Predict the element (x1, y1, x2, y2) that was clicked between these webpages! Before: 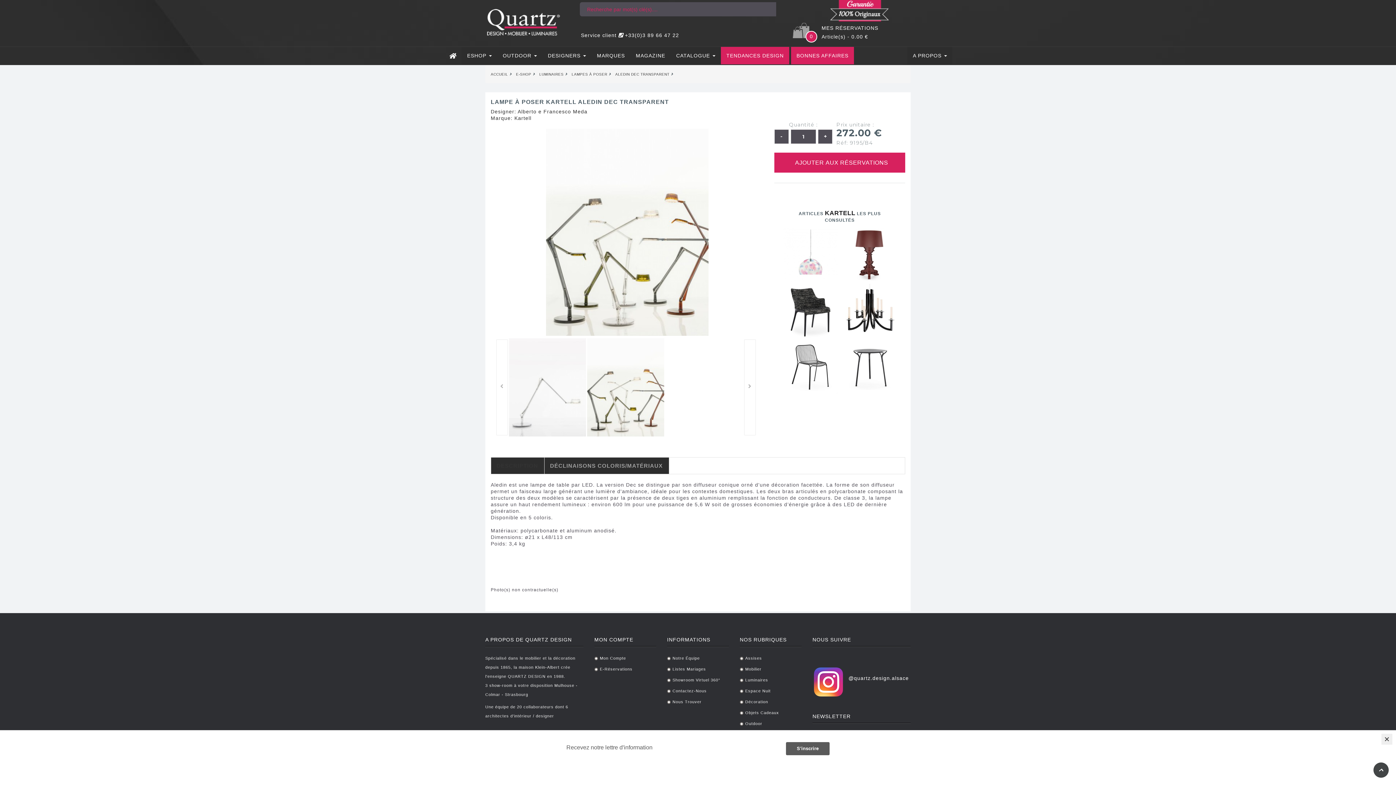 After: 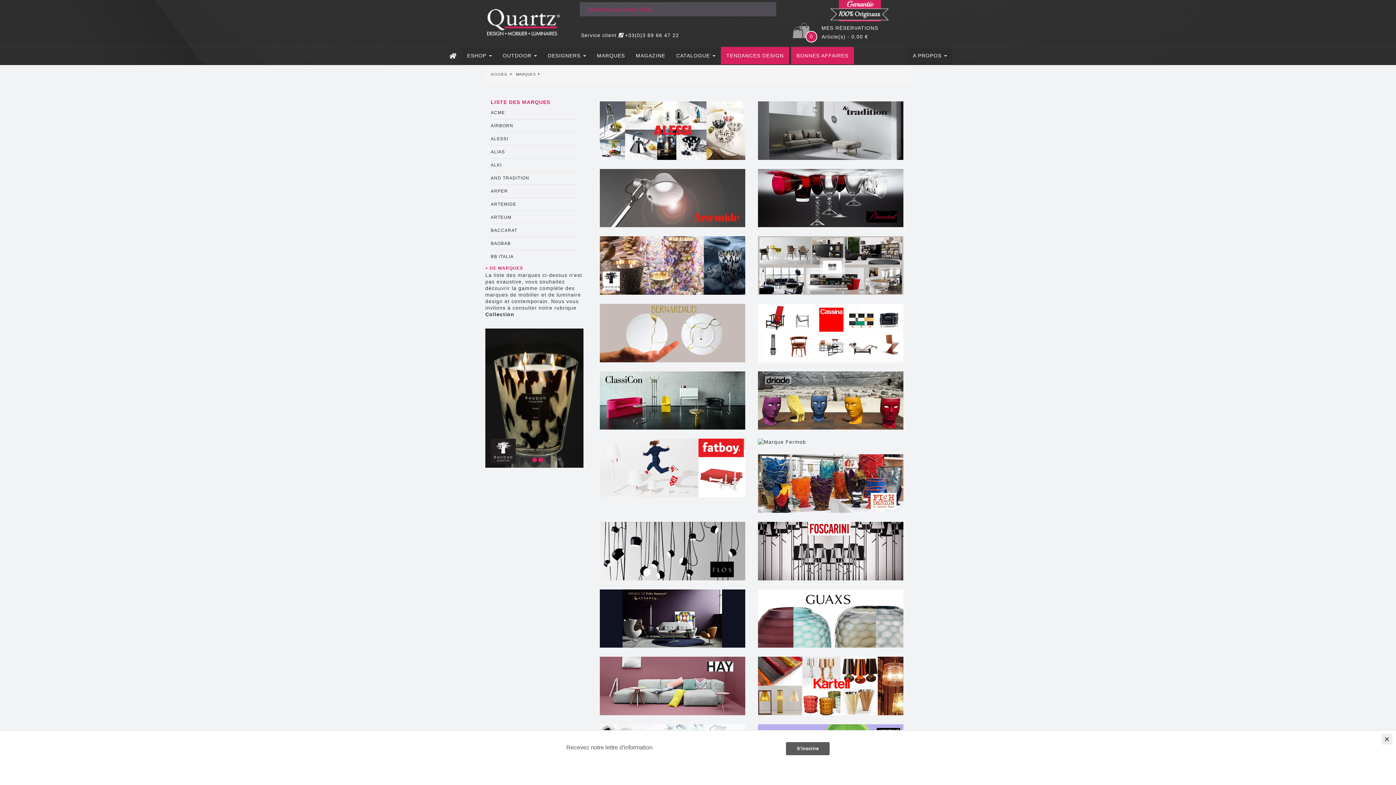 Action: label: MARQUES bbox: (591, 46, 630, 64)